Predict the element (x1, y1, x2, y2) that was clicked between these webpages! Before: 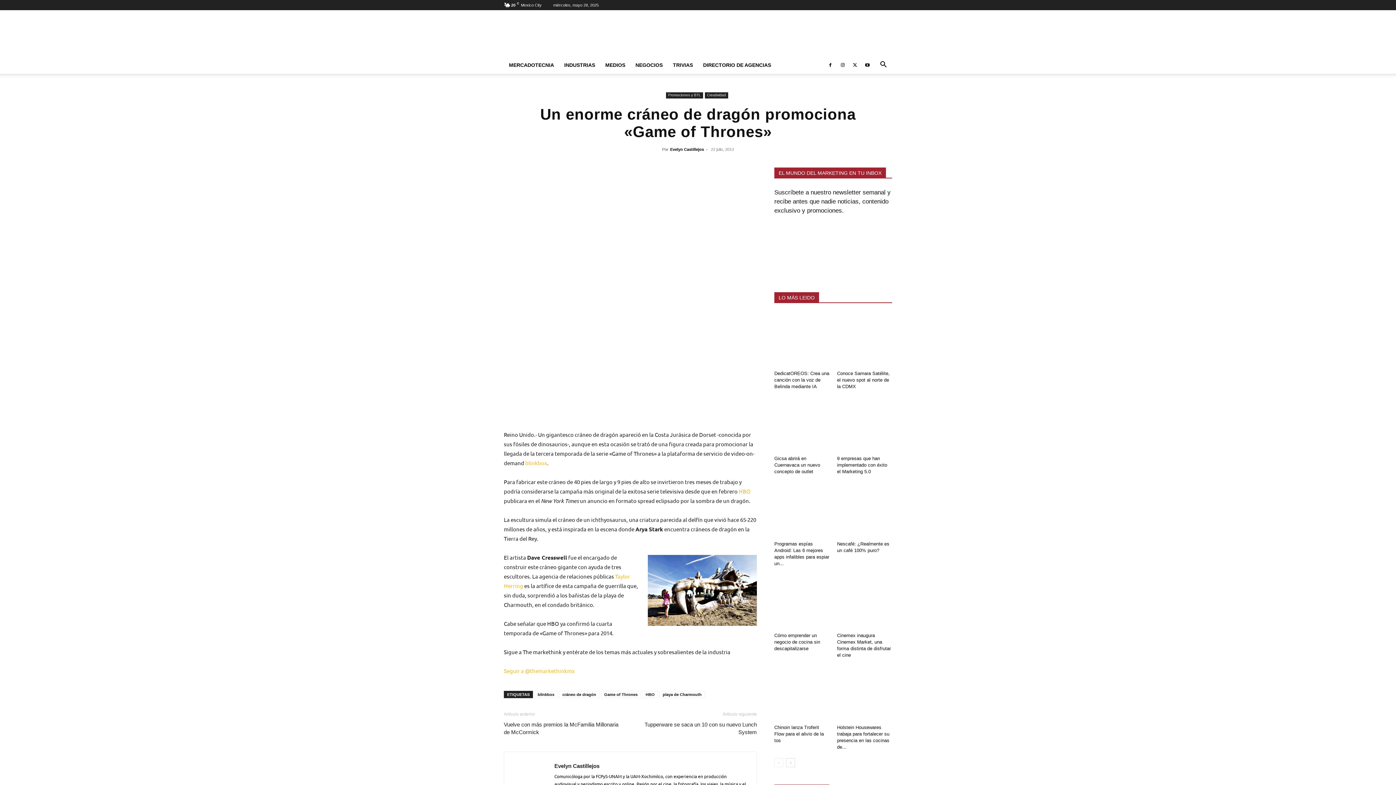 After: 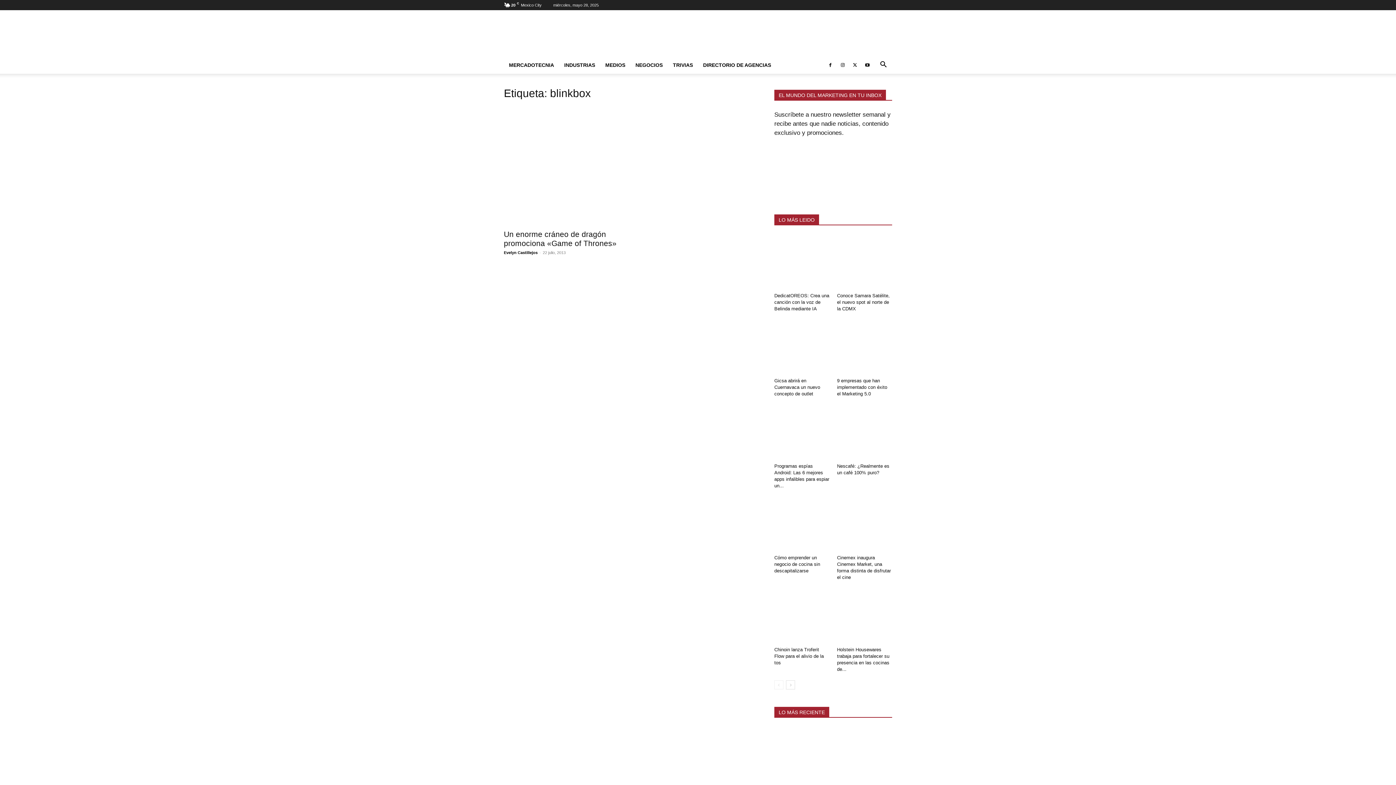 Action: bbox: (534, 691, 557, 698) label: blinkbox